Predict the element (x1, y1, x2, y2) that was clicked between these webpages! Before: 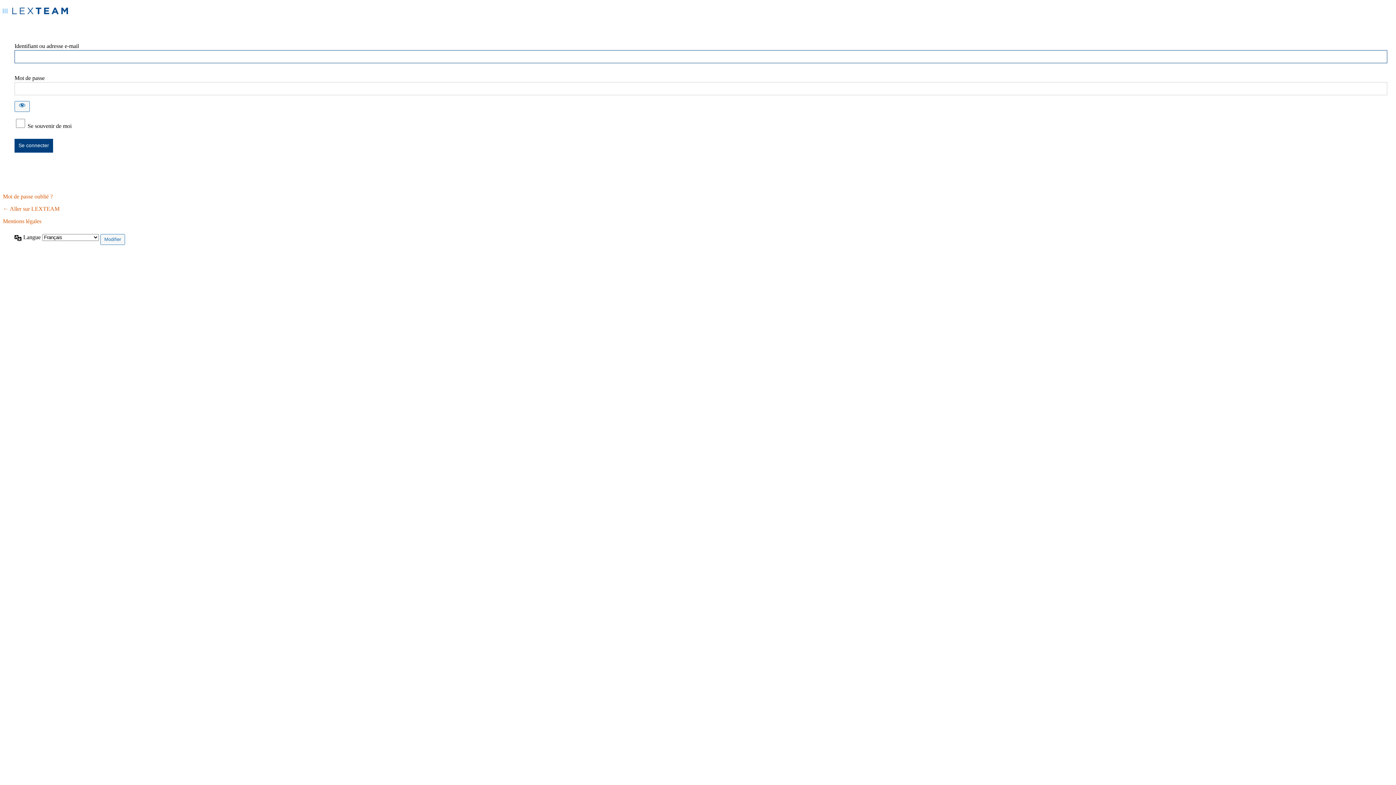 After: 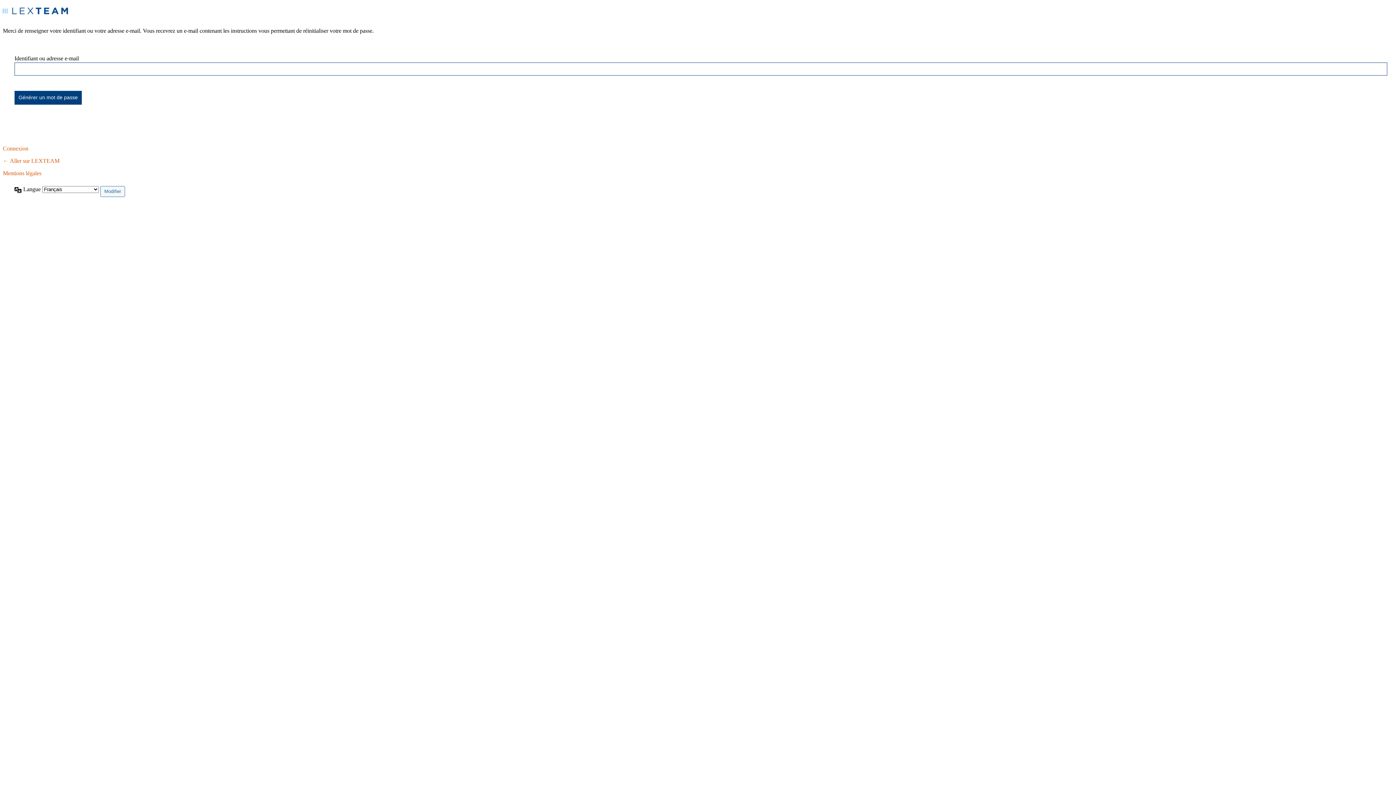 Action: label: Mot de passe oublié ? bbox: (2, 193, 52, 199)